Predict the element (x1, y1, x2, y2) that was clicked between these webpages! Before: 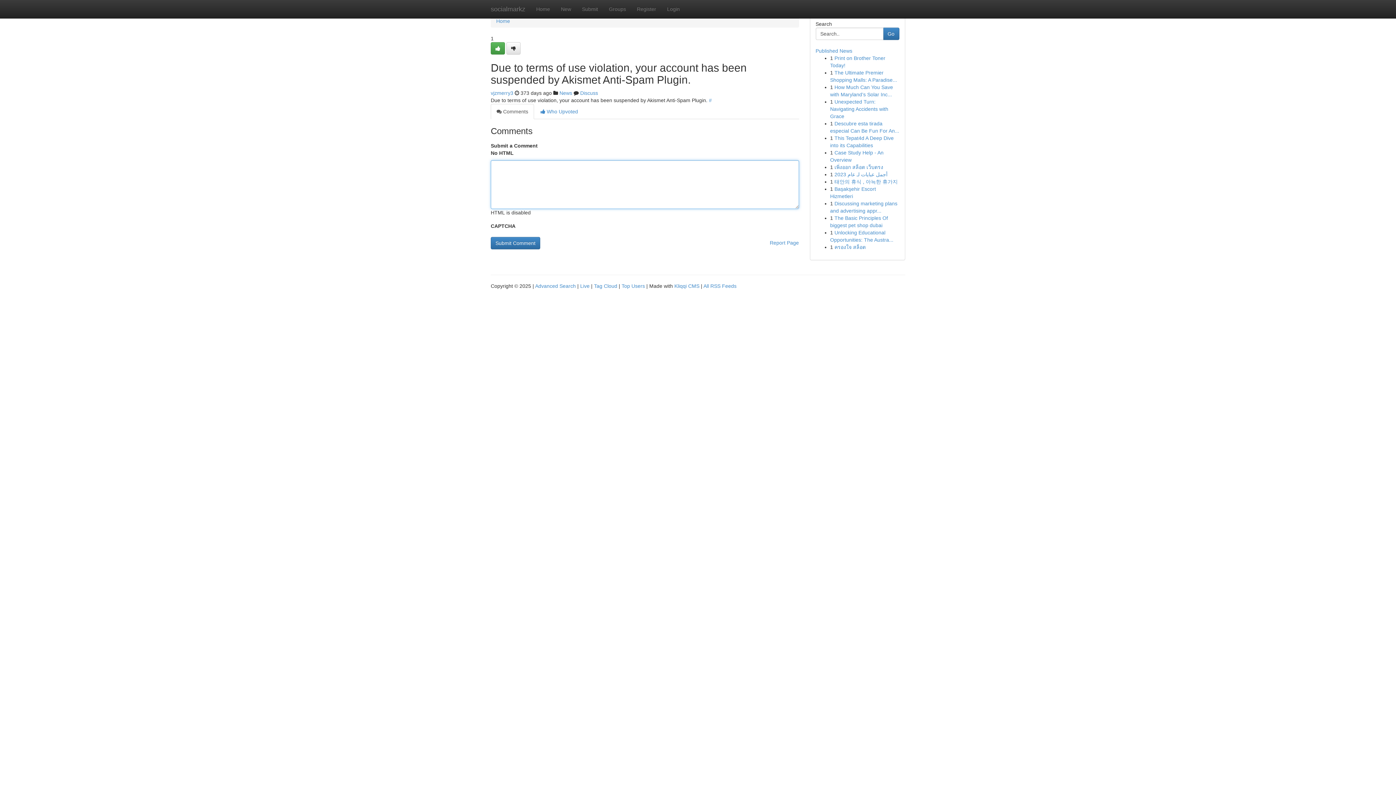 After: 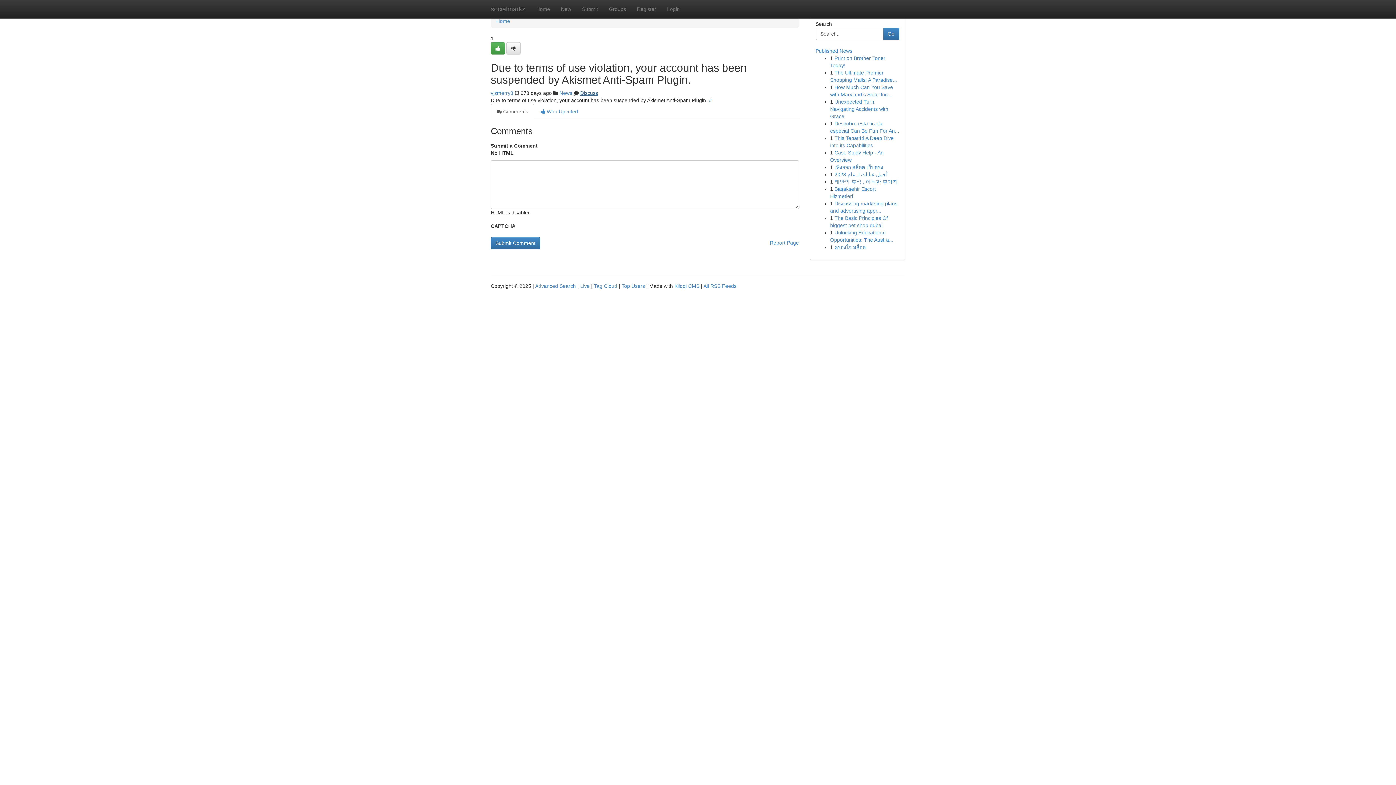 Action: bbox: (580, 90, 598, 96) label: Discuss